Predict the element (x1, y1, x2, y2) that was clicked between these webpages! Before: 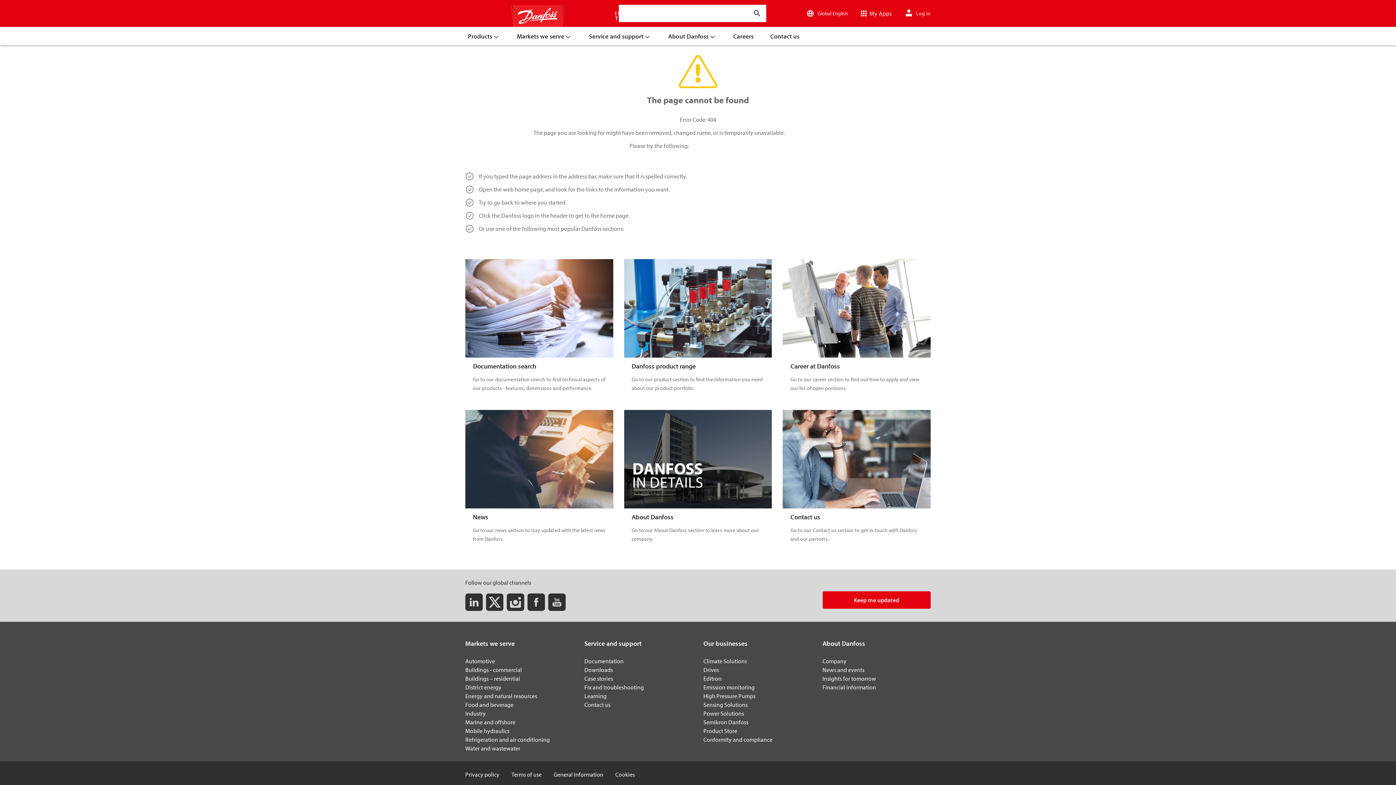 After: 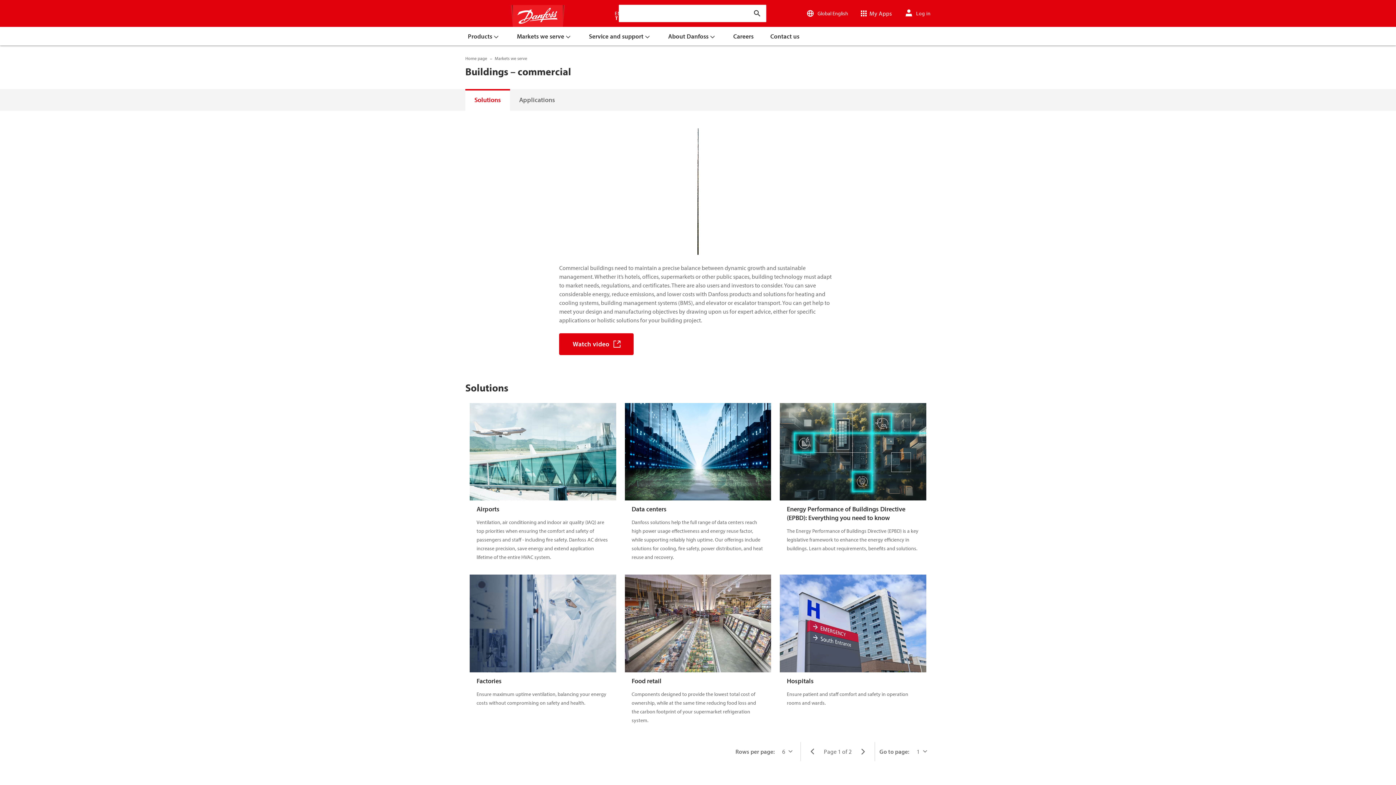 Action: label: Buildings - commercial bbox: (465, 666, 522, 673)